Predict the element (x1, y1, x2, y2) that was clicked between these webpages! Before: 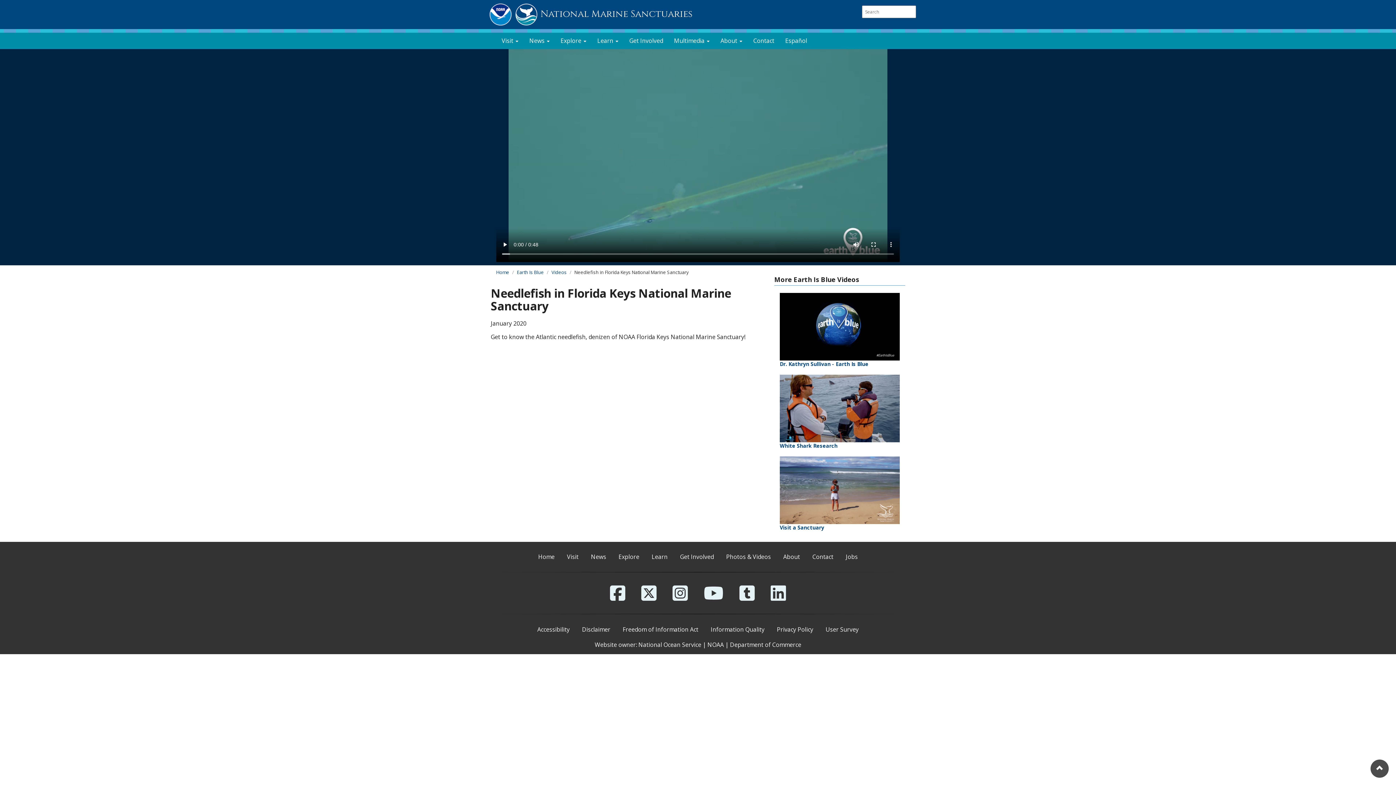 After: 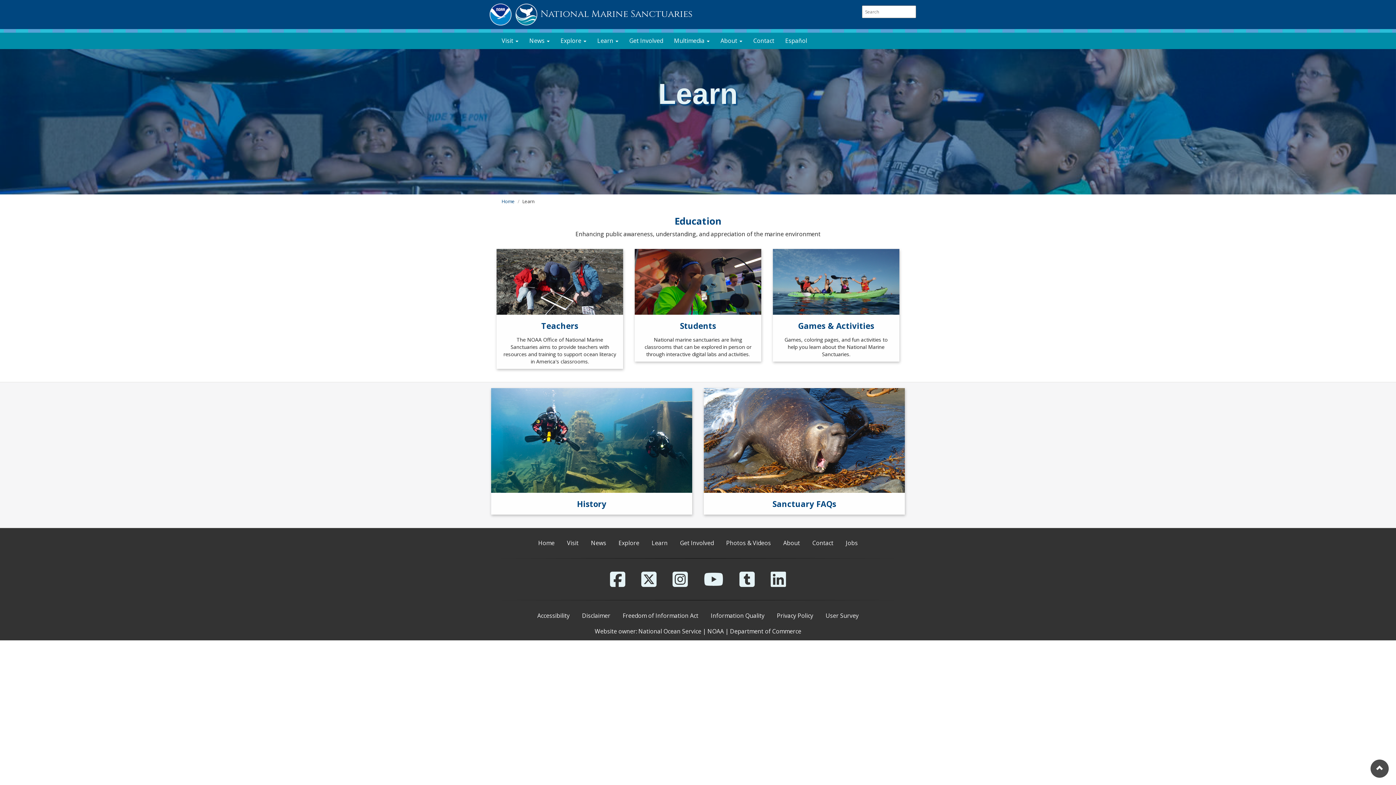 Action: label: Learn bbox: (651, 552, 667, 560)